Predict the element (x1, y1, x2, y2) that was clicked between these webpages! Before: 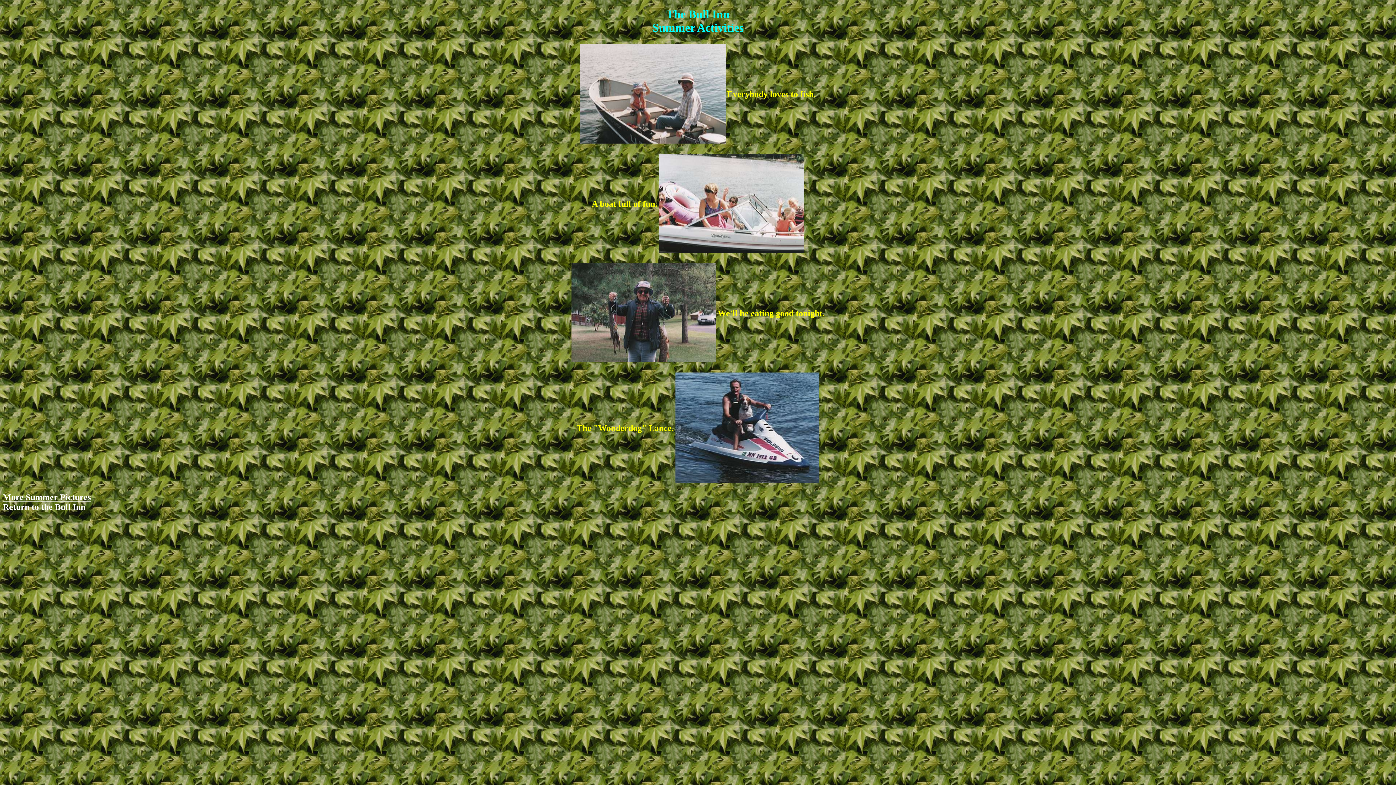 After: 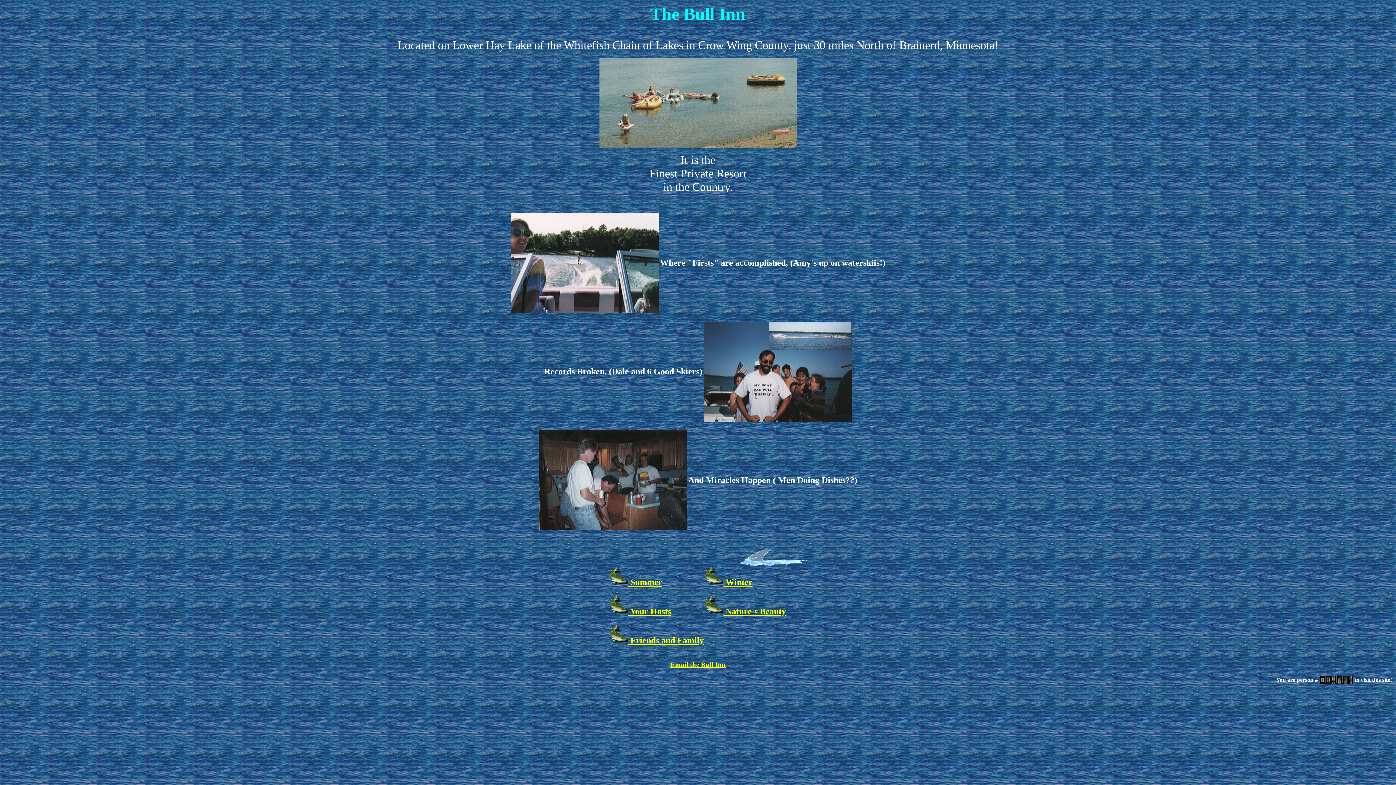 Action: label: Return to the Bull Inn bbox: (2, 502, 85, 511)